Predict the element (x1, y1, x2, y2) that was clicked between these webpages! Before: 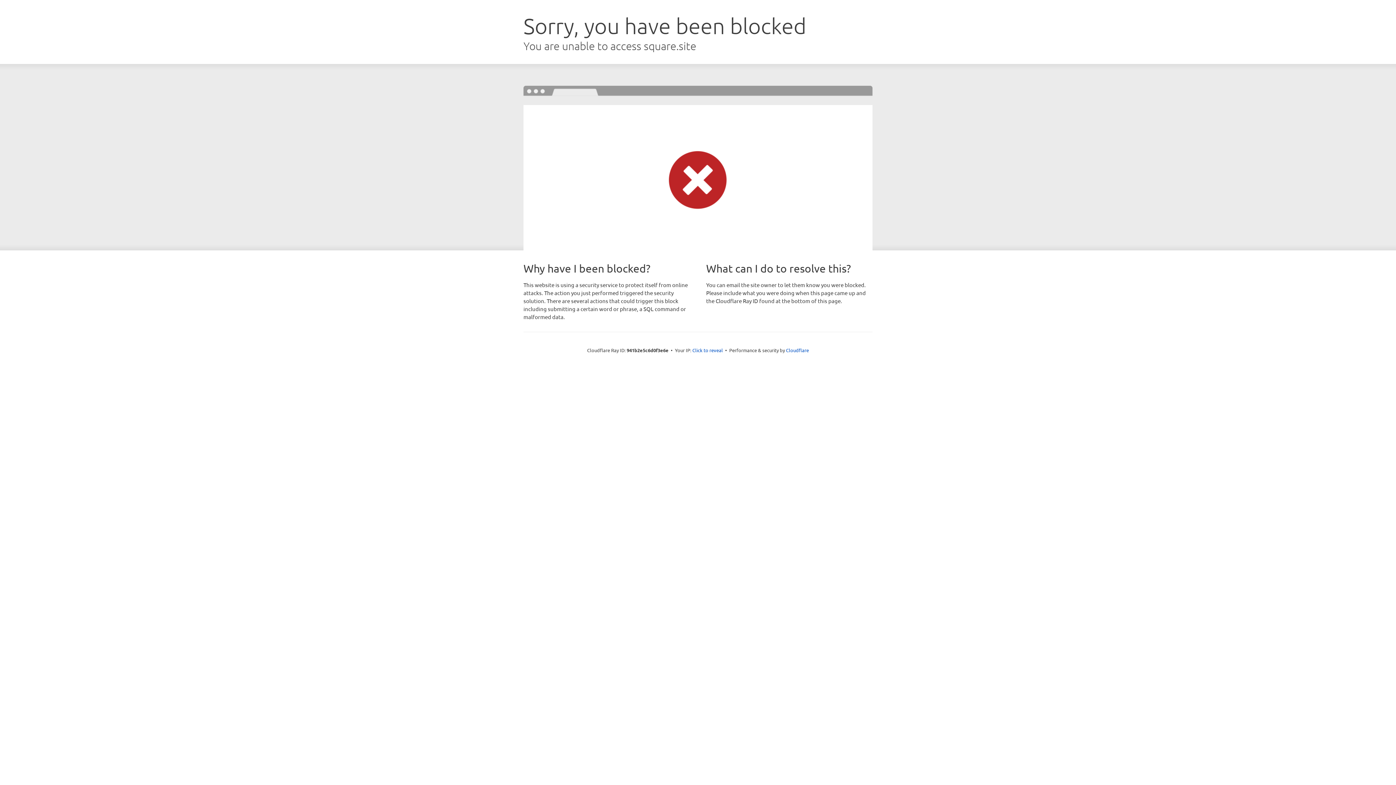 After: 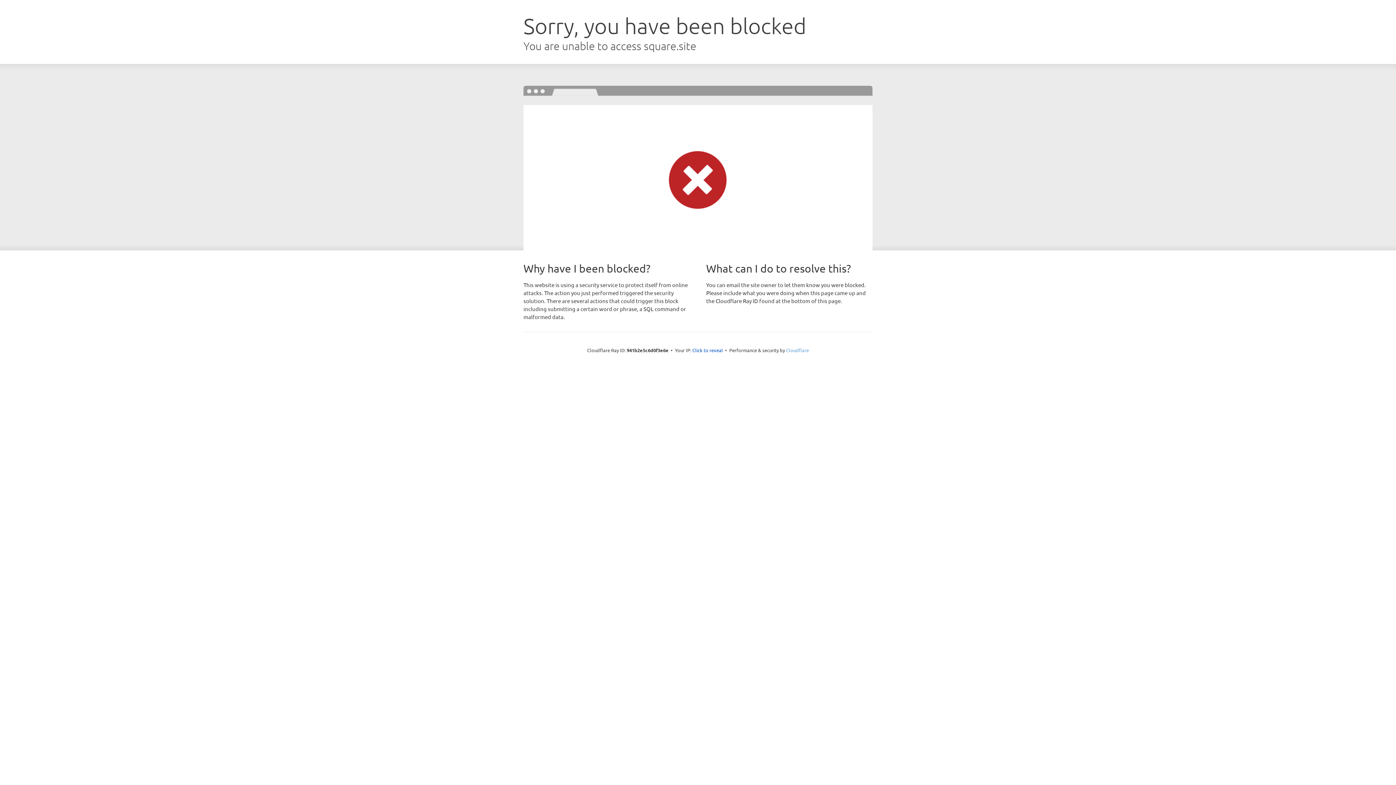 Action: label: Cloudflare bbox: (786, 347, 809, 353)